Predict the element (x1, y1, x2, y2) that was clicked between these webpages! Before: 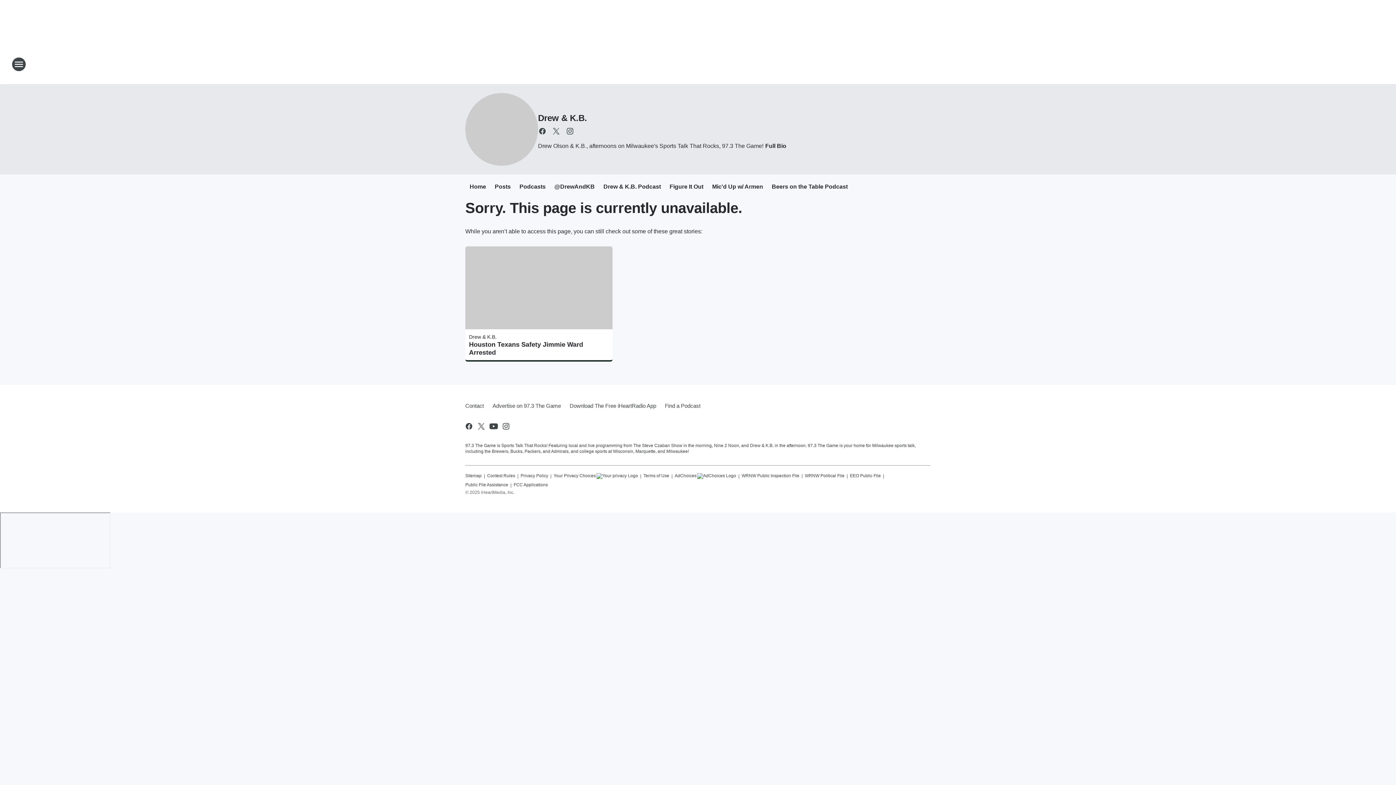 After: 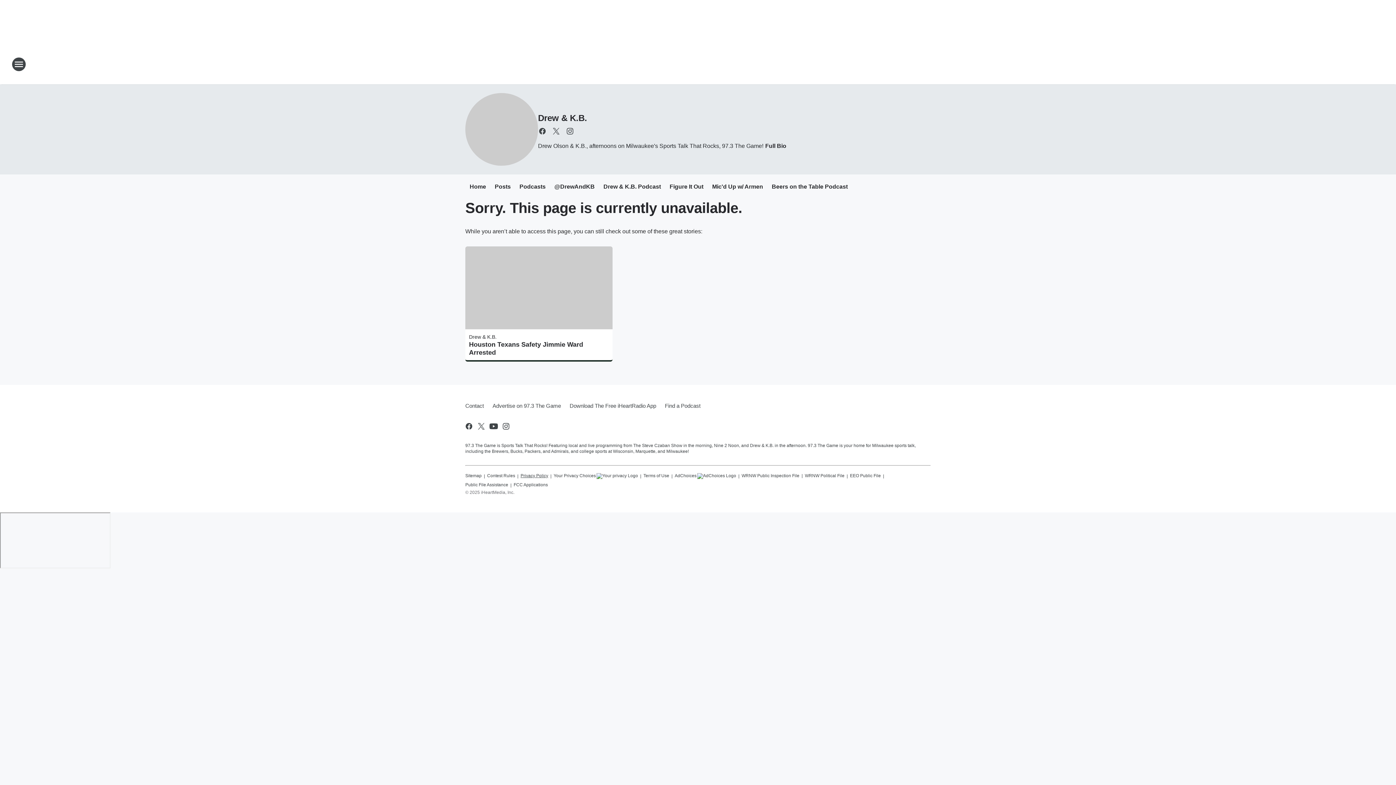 Action: label: Privacy Policy bbox: (520, 470, 548, 479)